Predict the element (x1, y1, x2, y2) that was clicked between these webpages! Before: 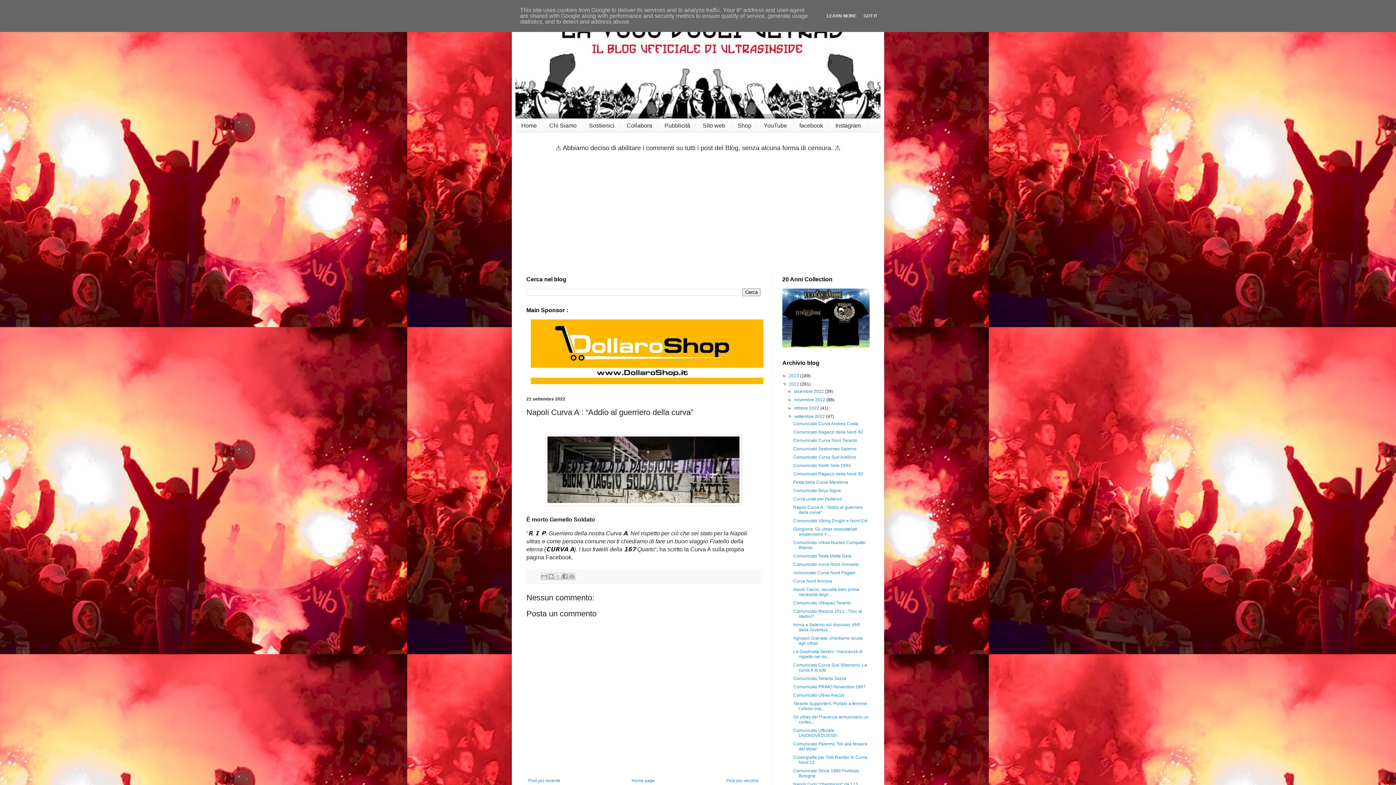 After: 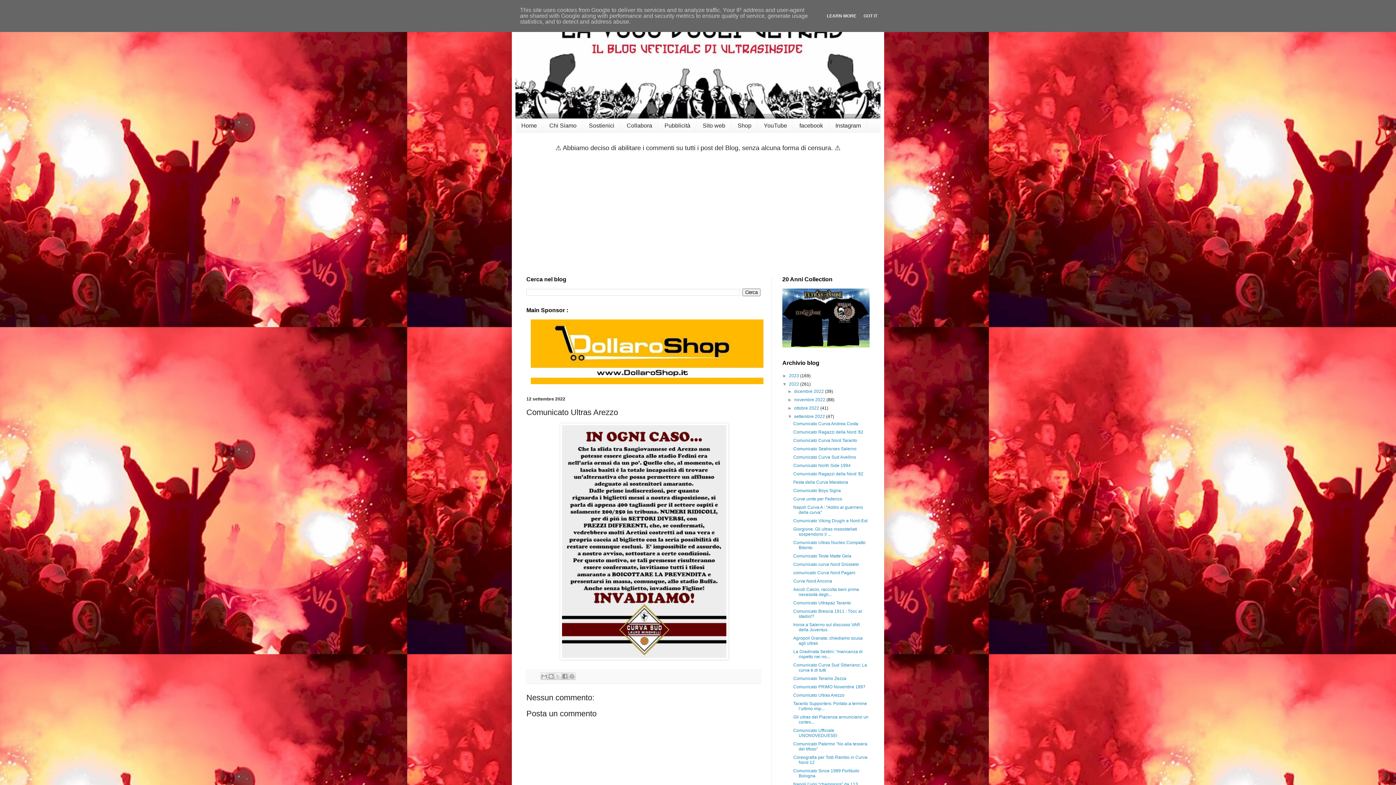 Action: bbox: (793, 693, 844, 698) label: Comunicato Ultras Arezzo